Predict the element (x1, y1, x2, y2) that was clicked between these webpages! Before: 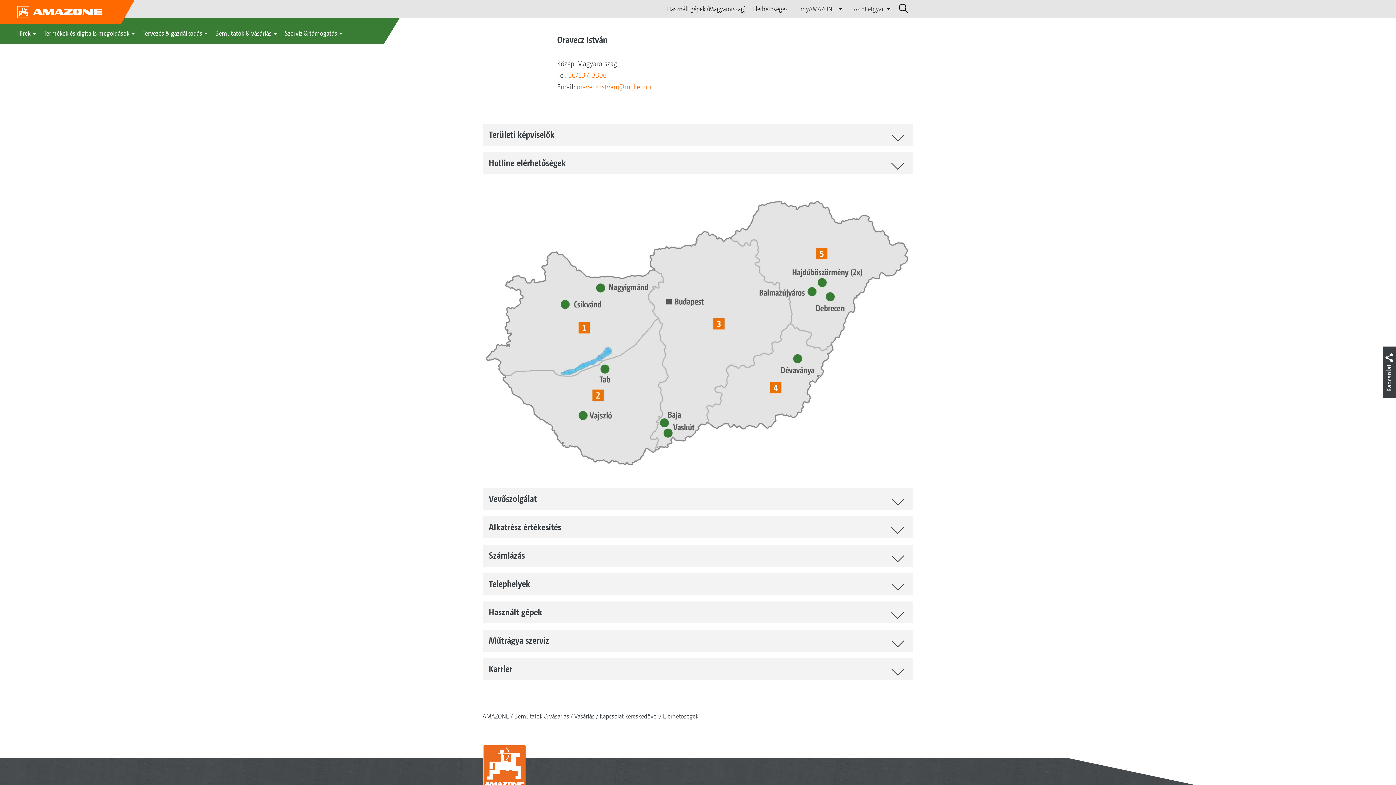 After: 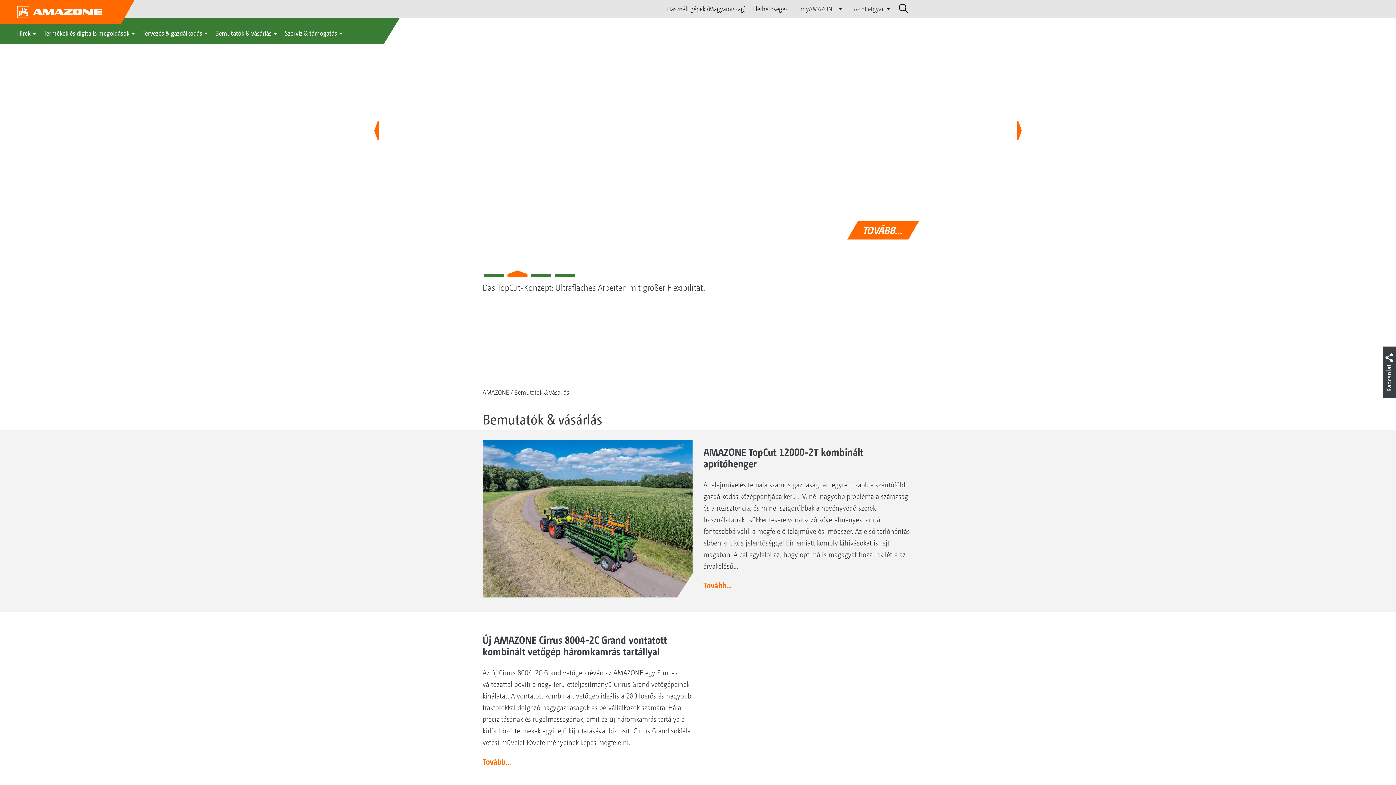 Action: label: Bemutatók & vásárlás bbox: (514, 712, 569, 720)